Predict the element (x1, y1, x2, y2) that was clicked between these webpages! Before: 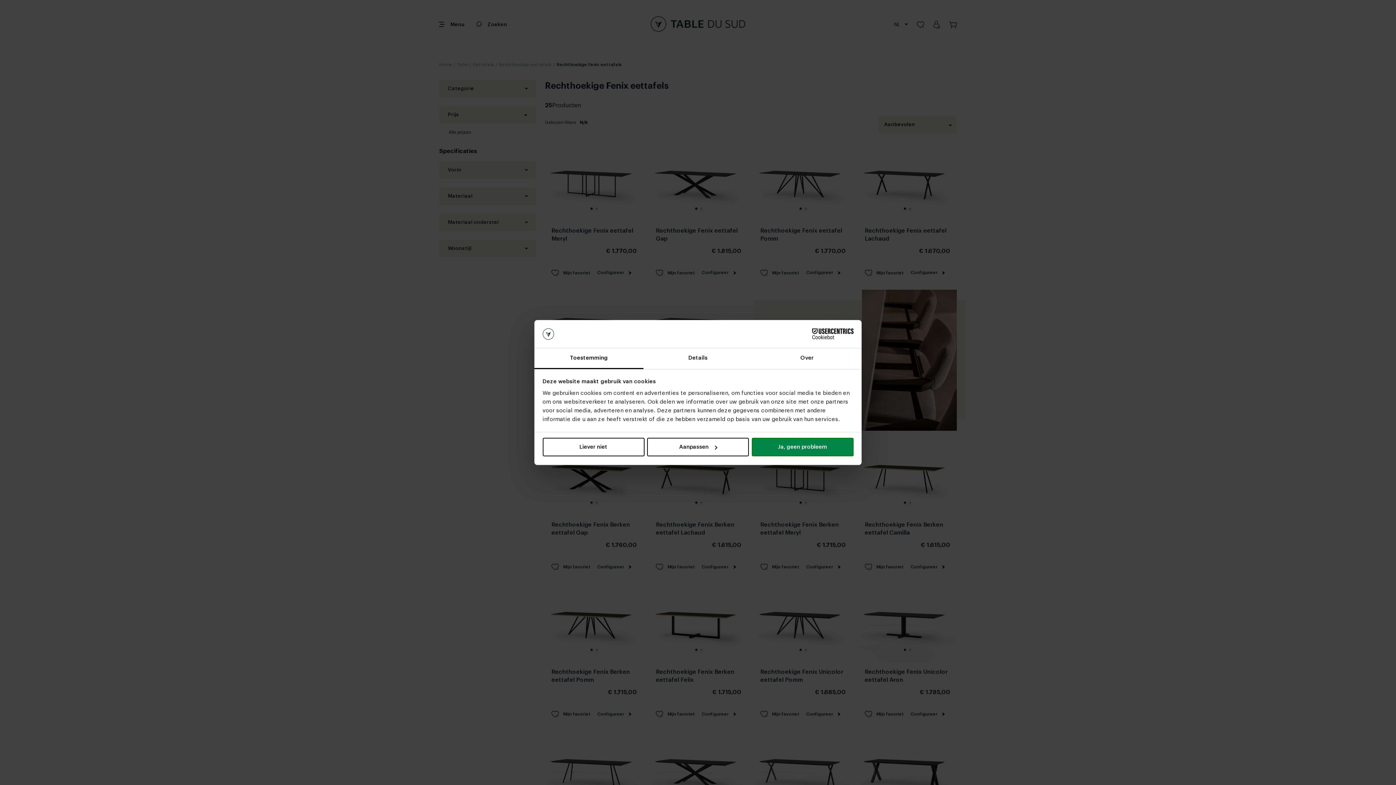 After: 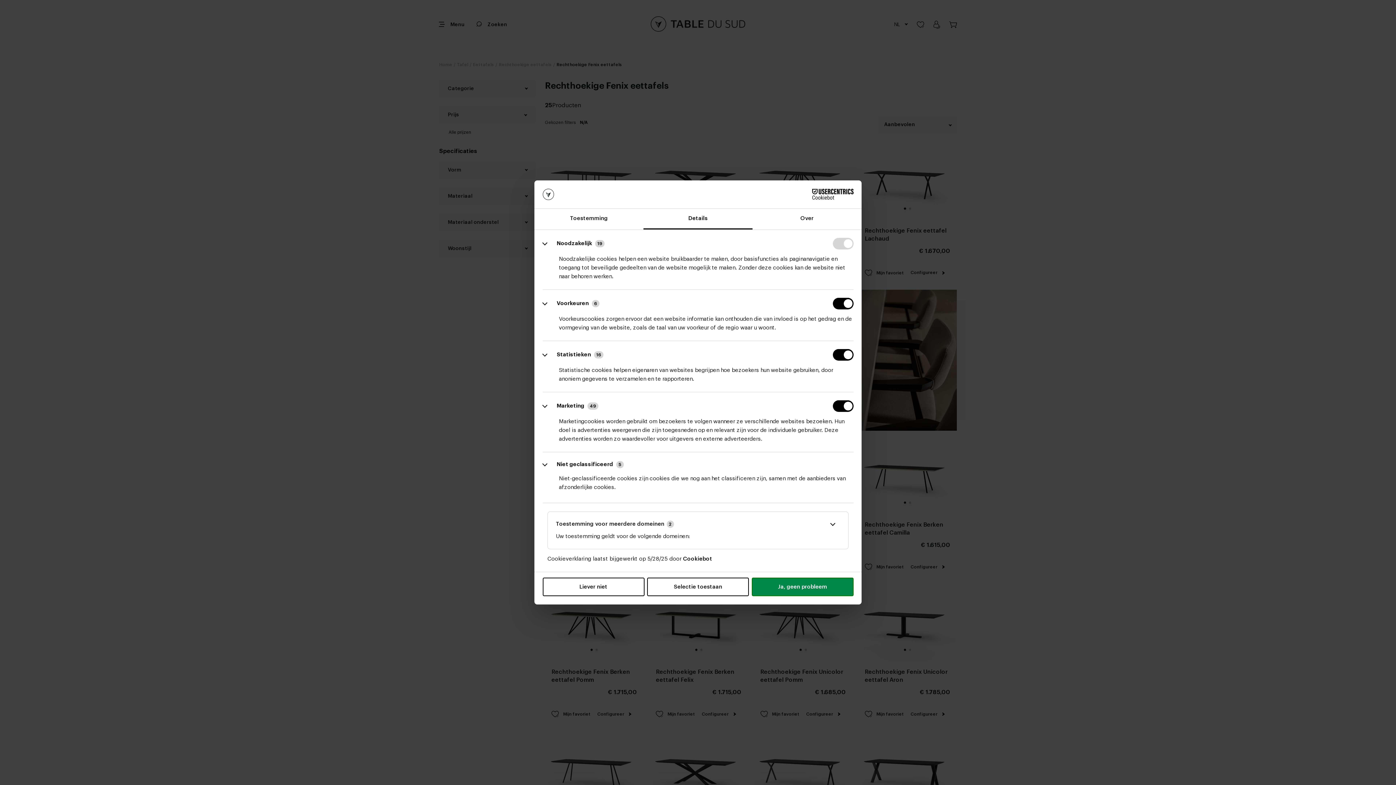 Action: label: Aanpassen bbox: (647, 438, 749, 456)